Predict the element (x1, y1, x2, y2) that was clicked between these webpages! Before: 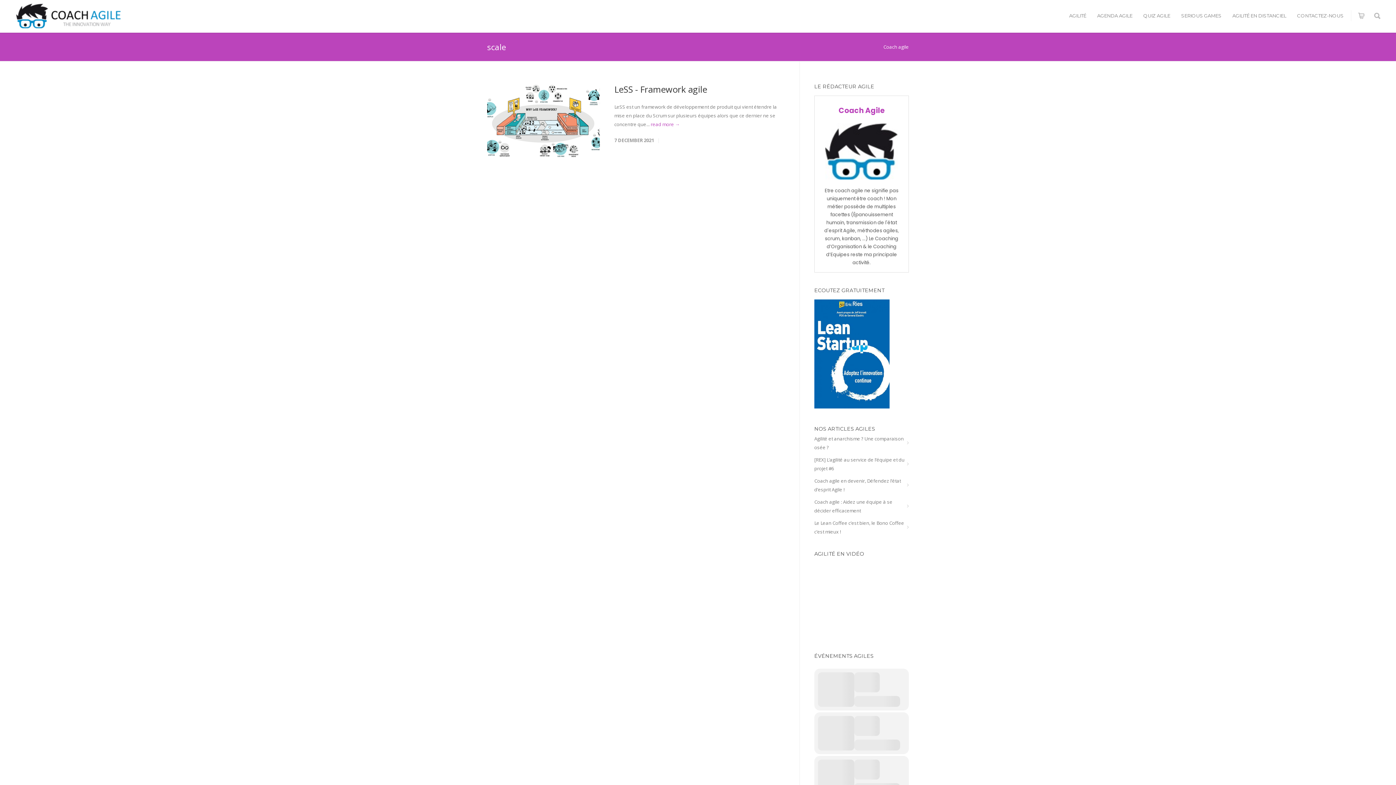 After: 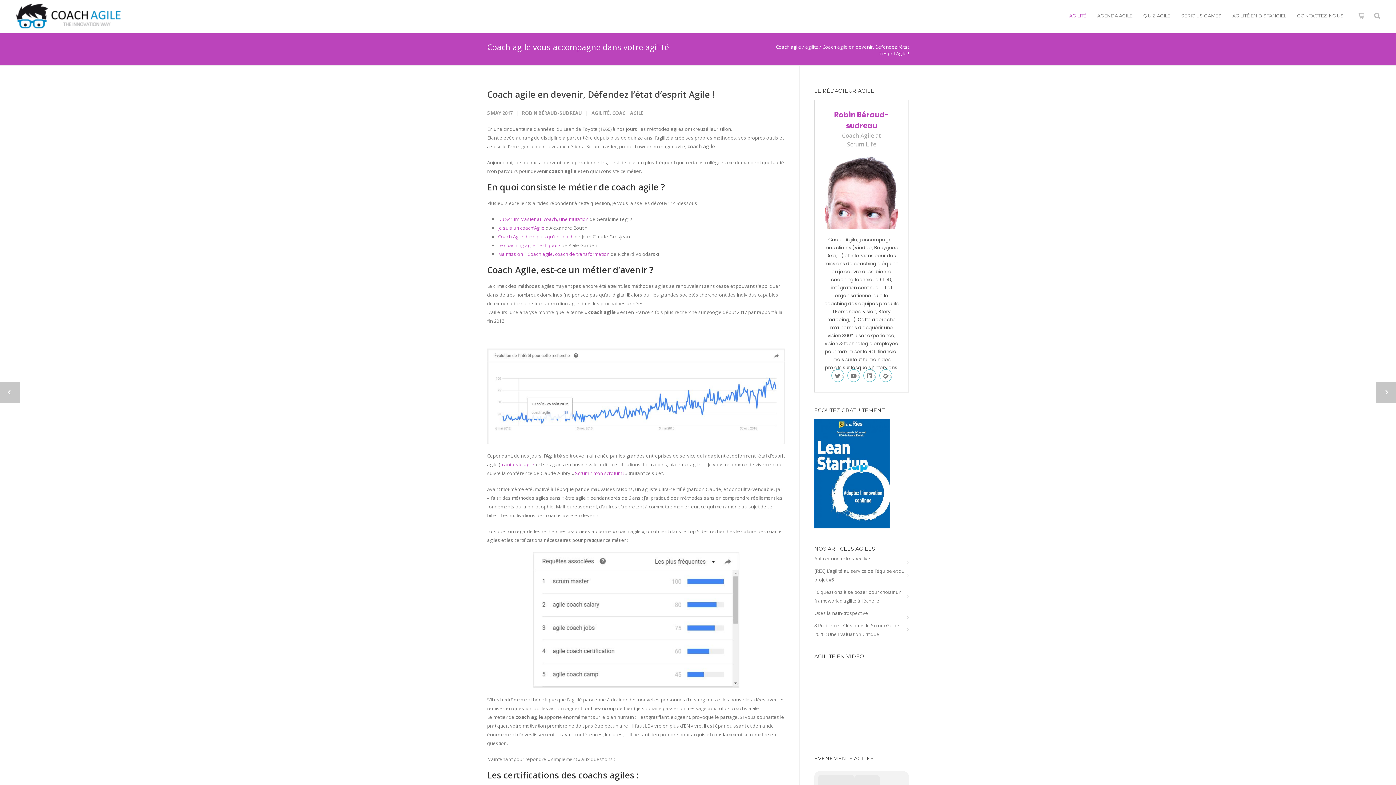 Action: label: Coach agile en devenir, Défendez l’état d’esprit Agile ! bbox: (814, 476, 909, 494)